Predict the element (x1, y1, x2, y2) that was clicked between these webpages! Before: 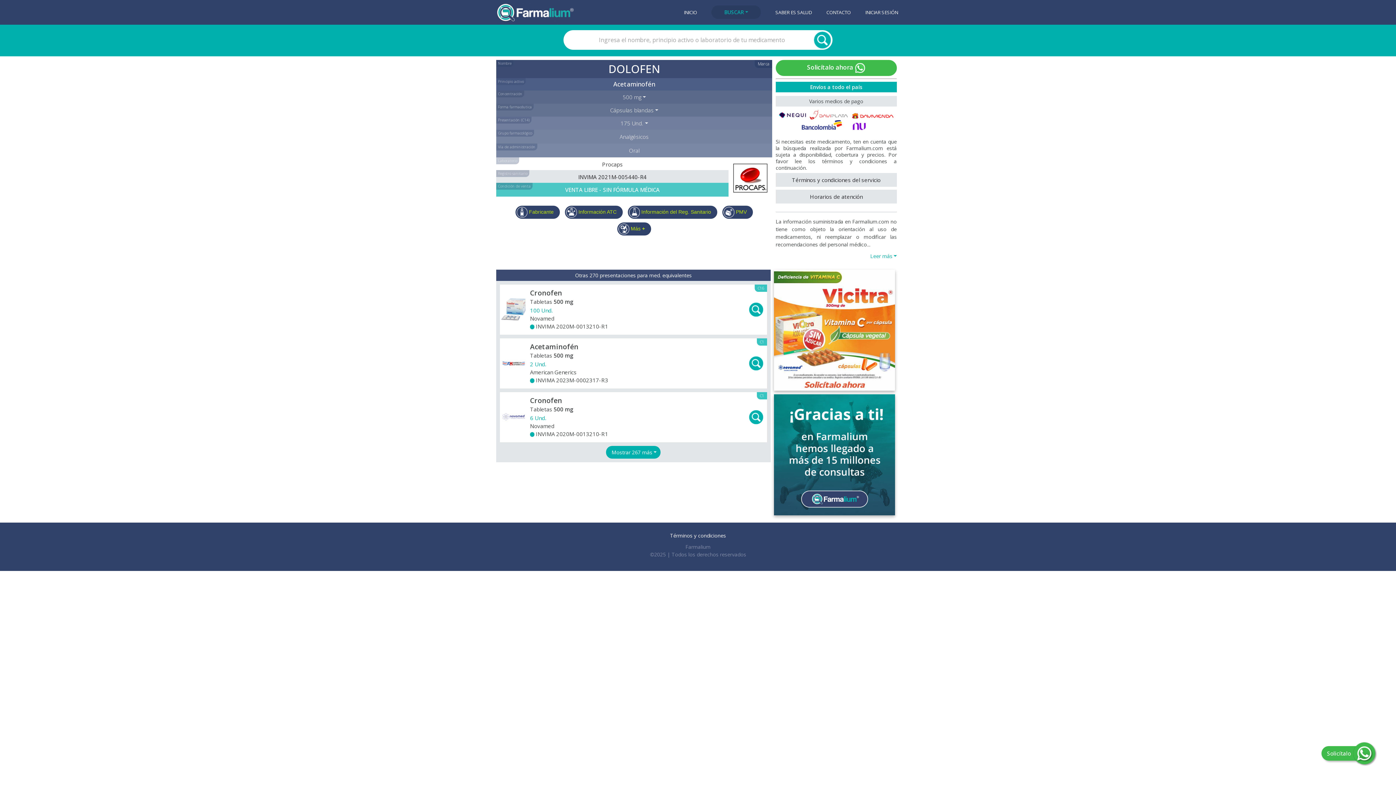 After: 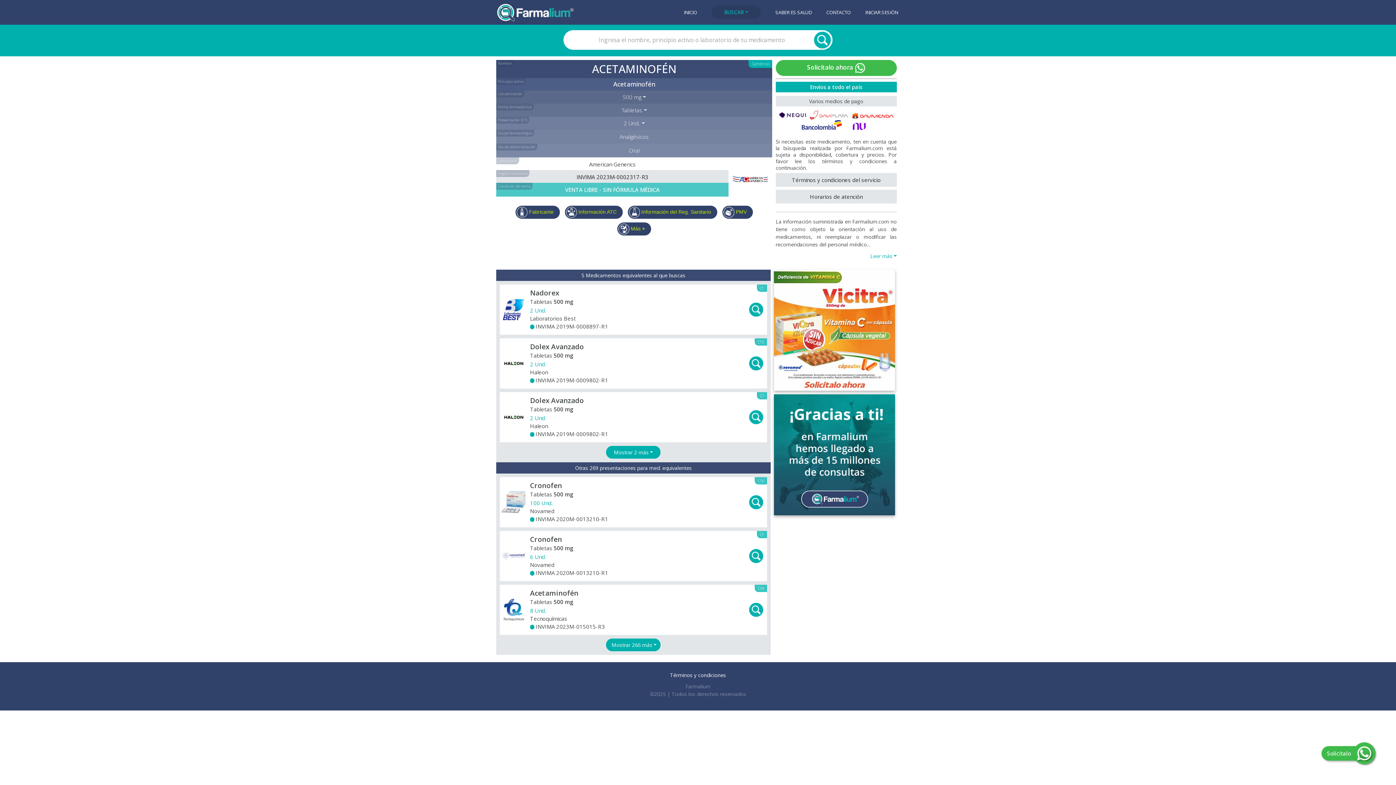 Action: bbox: (500, 338, 767, 388) label: C1
Acetaminofén
Tabletas 500 mg
2 Und.
American Generics
+ INVIMA 2023M-0002317-R3